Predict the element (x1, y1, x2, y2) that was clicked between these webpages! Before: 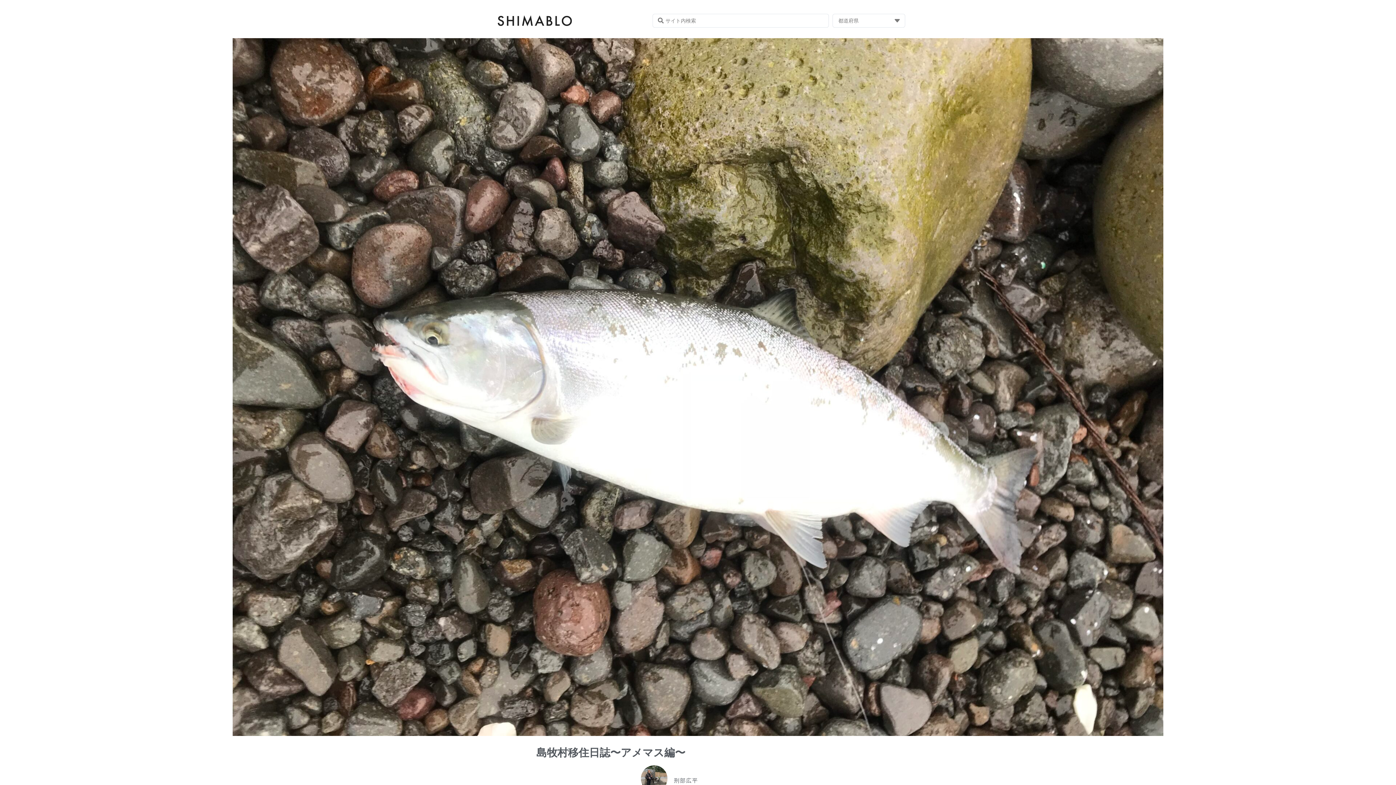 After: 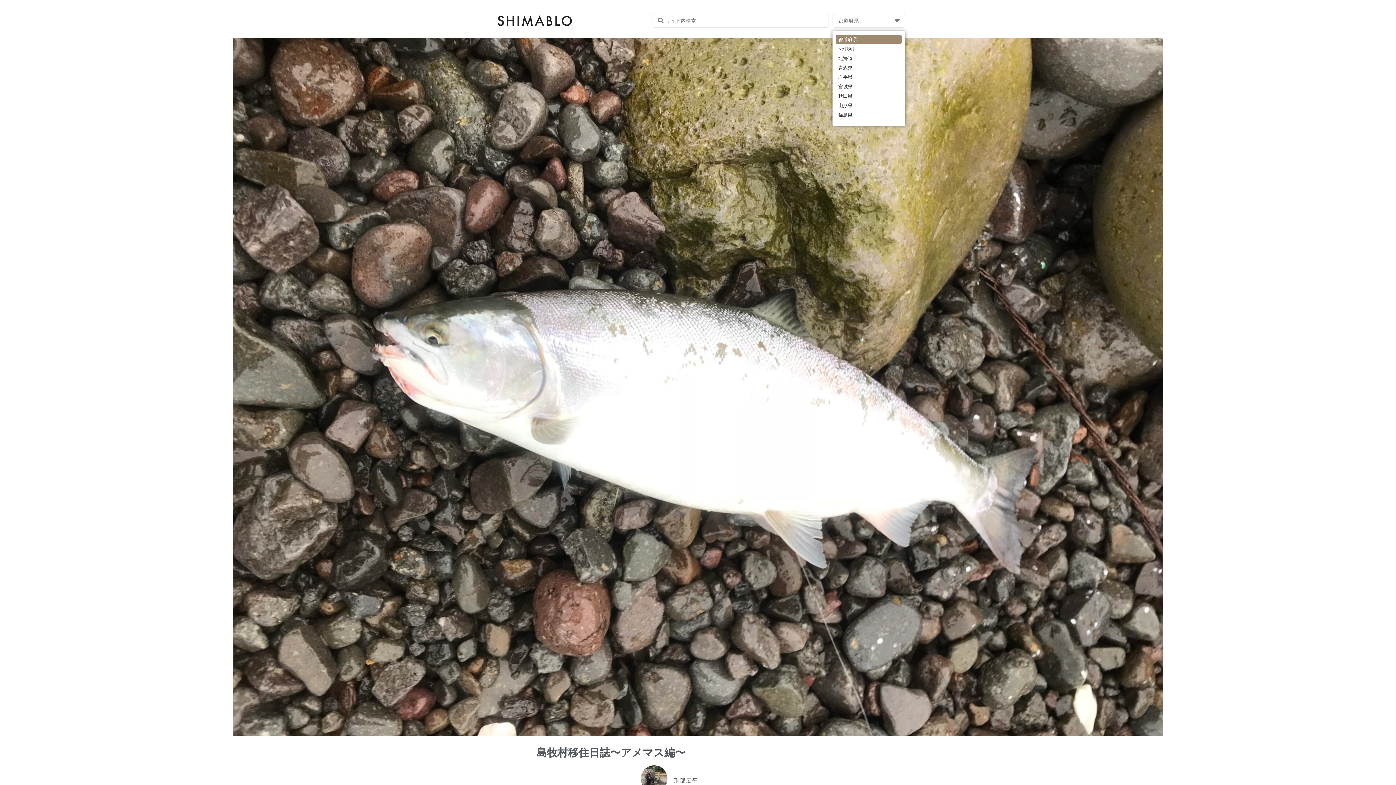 Action: label: 都道府県 bbox: (832, 13, 905, 27)